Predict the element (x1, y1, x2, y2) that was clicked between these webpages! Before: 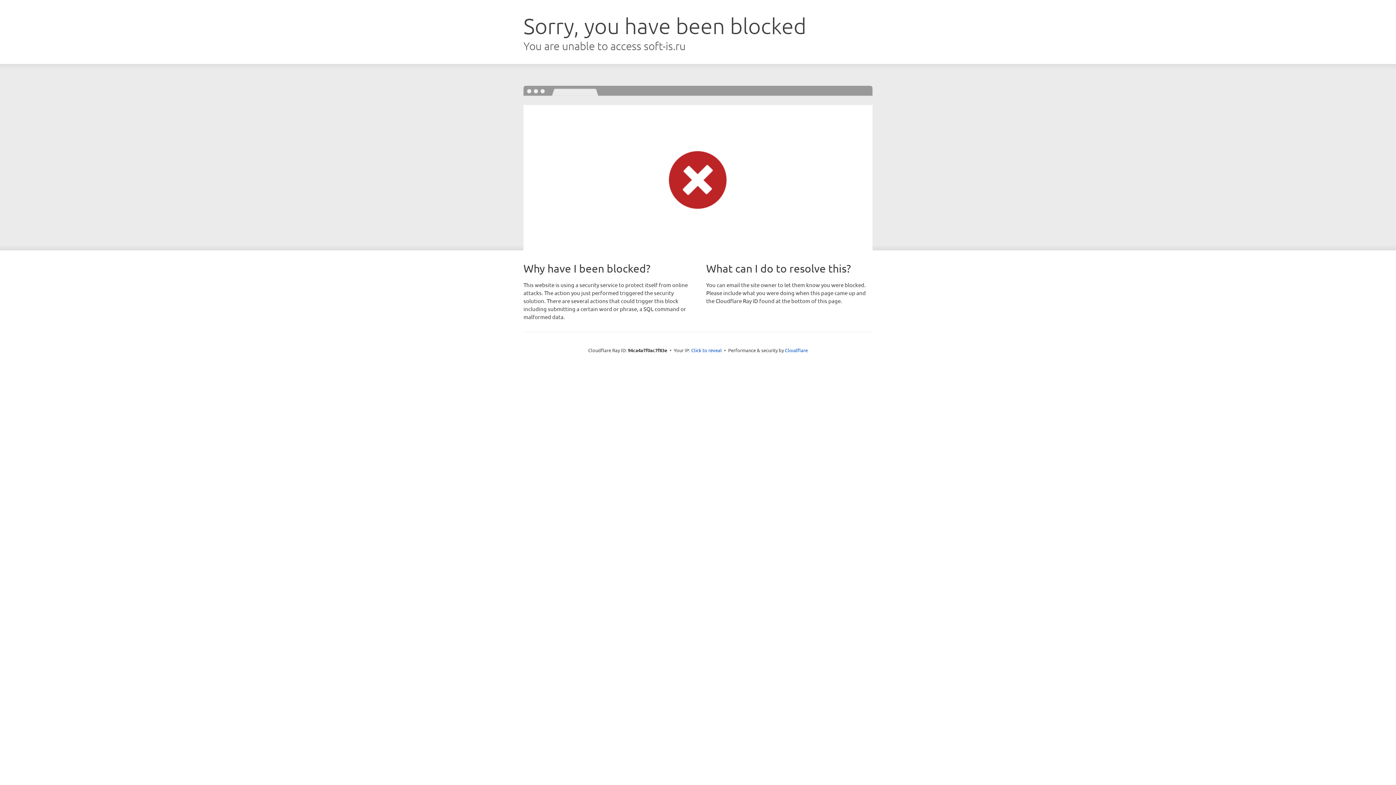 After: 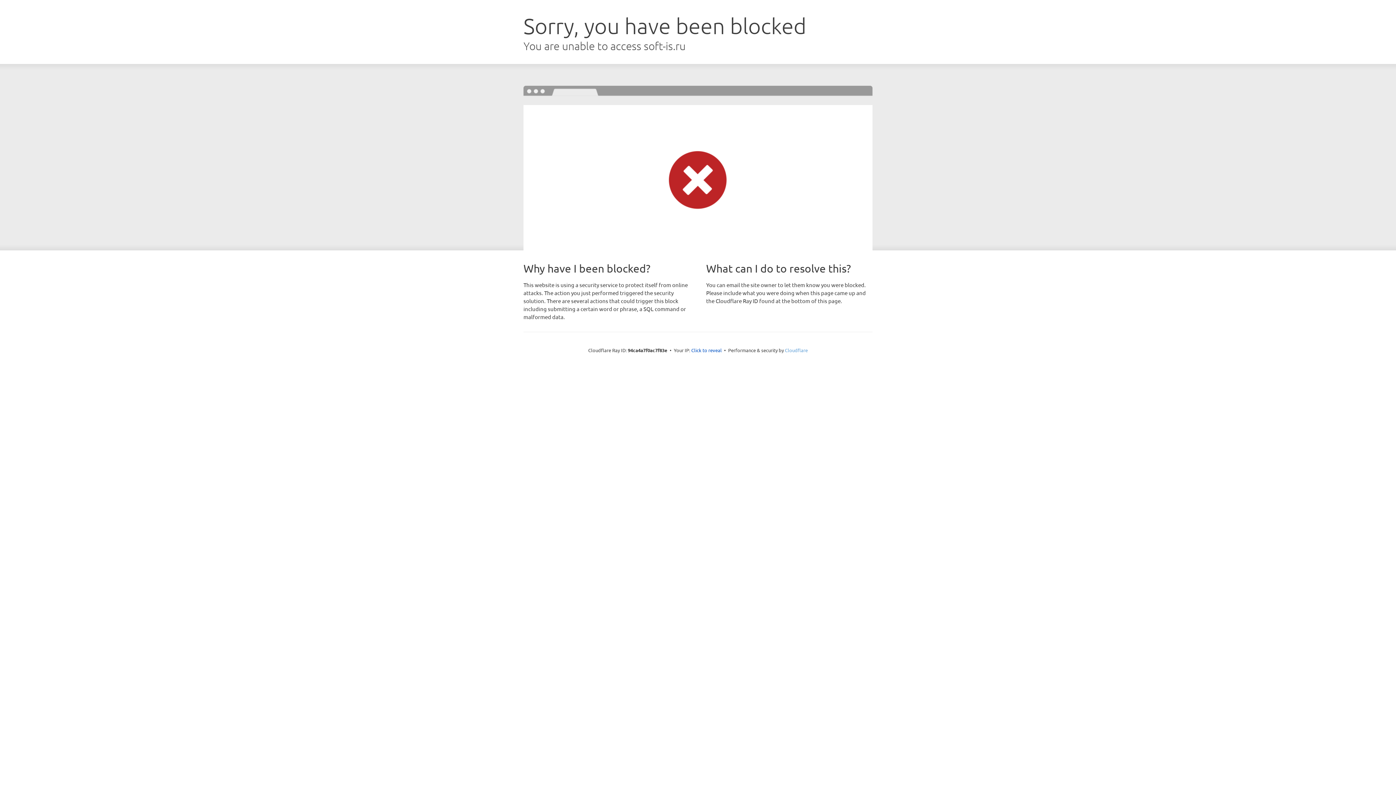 Action: label: Cloudflare bbox: (785, 347, 808, 353)